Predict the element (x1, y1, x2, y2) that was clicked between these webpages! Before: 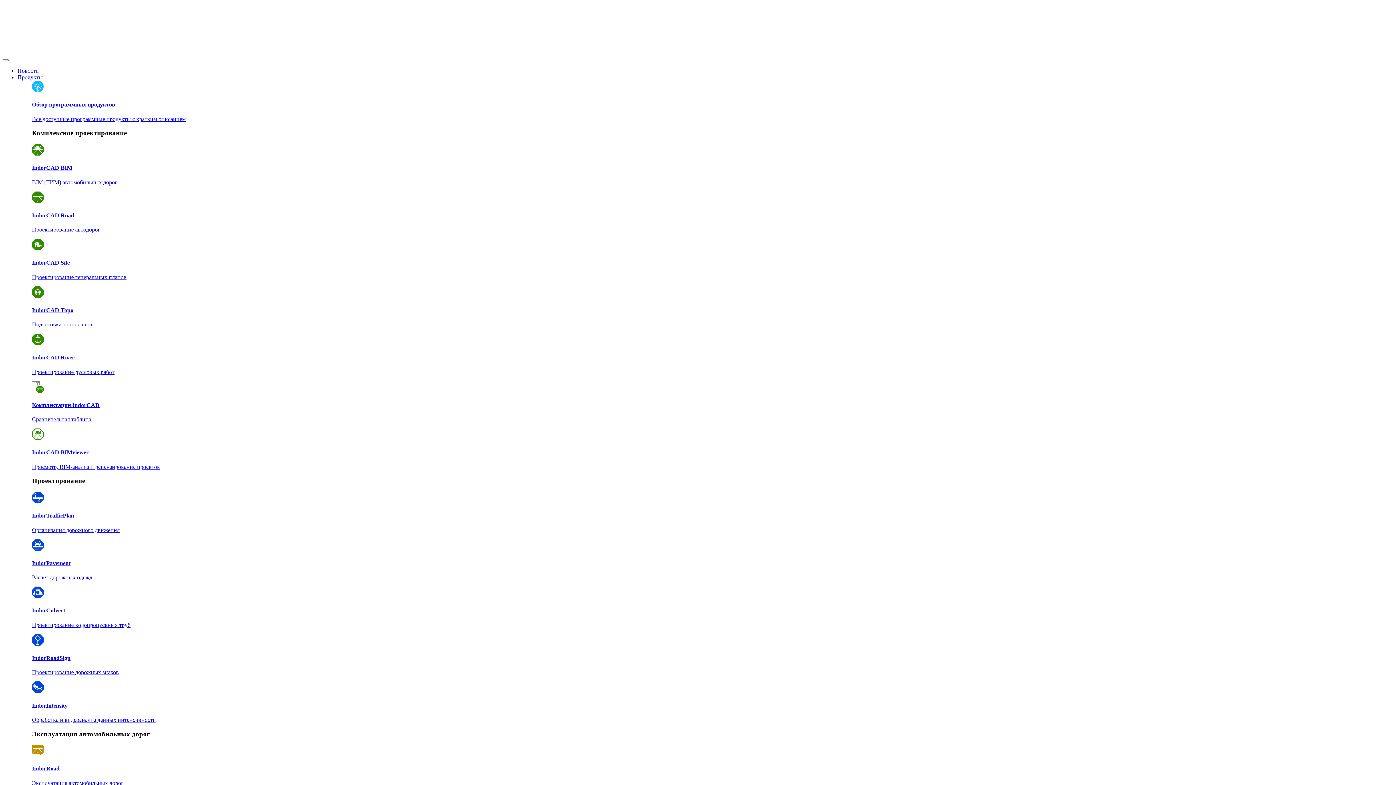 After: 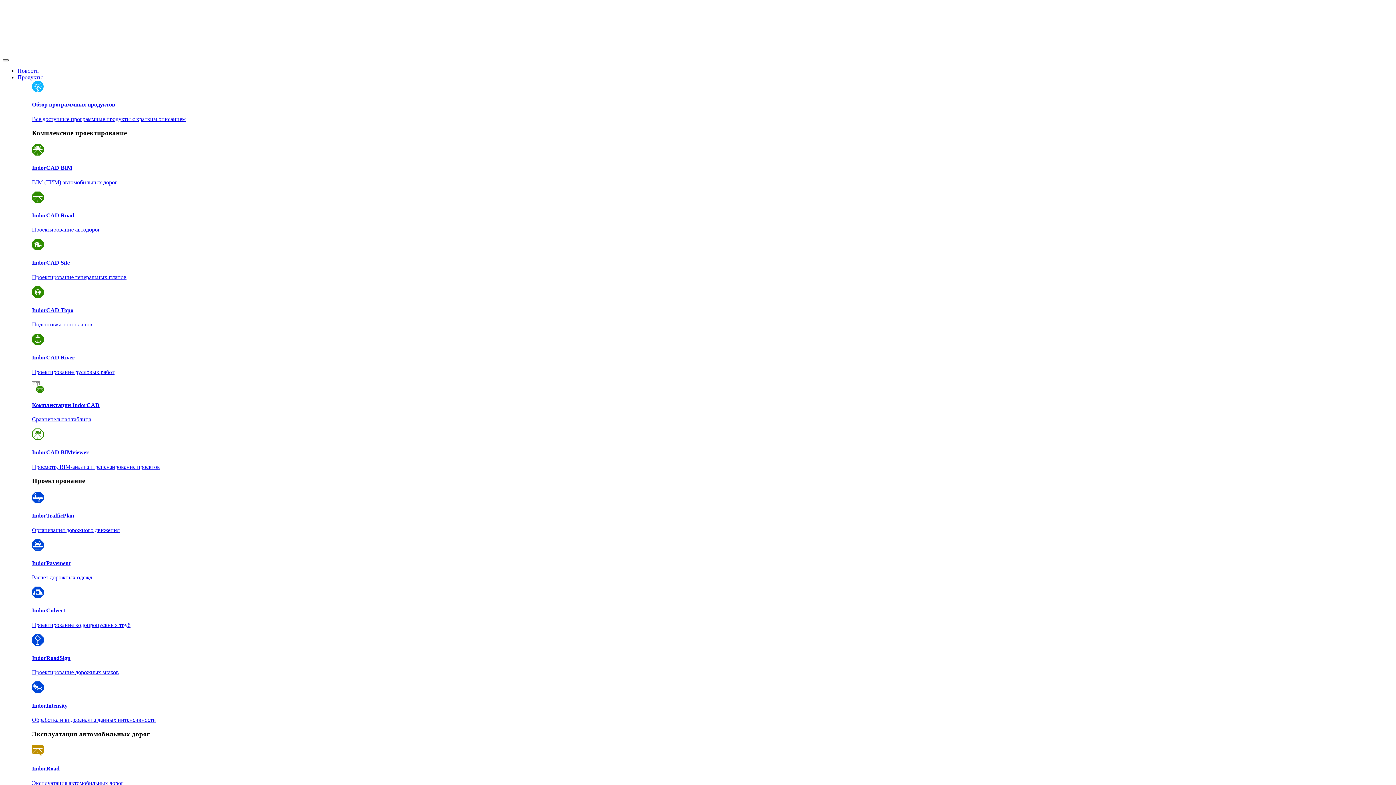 Action: bbox: (2, 59, 8, 61)